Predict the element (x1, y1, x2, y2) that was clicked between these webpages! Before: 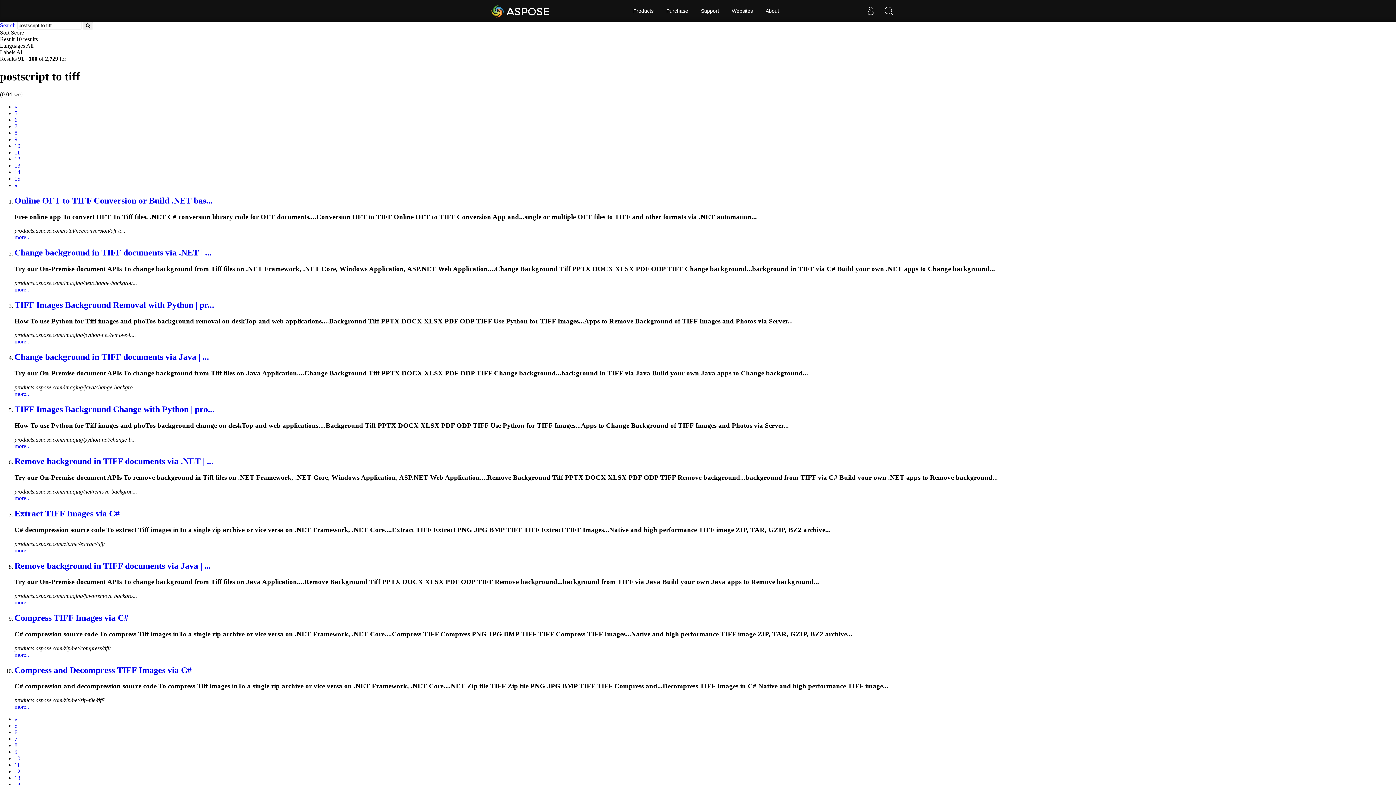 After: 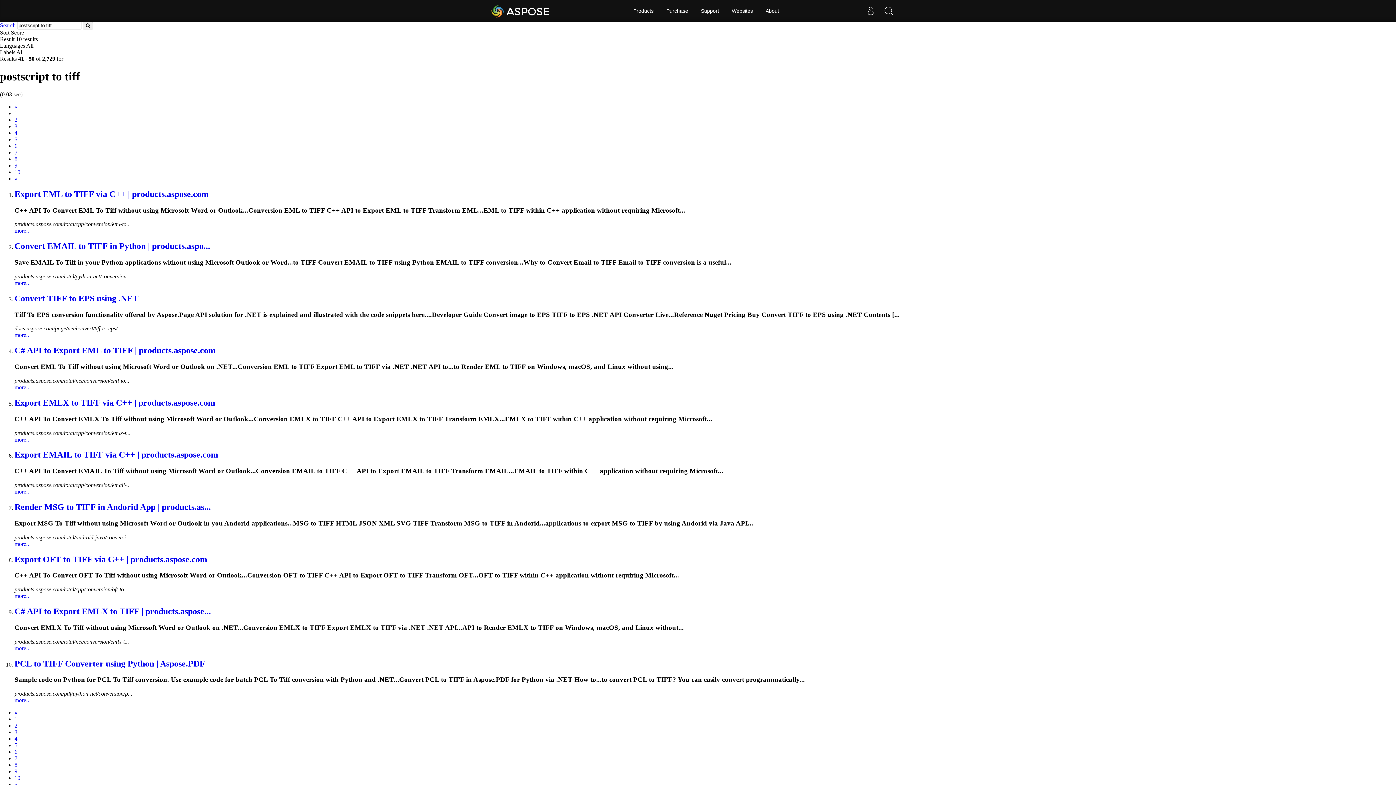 Action: label: 5 bbox: (14, 110, 17, 116)